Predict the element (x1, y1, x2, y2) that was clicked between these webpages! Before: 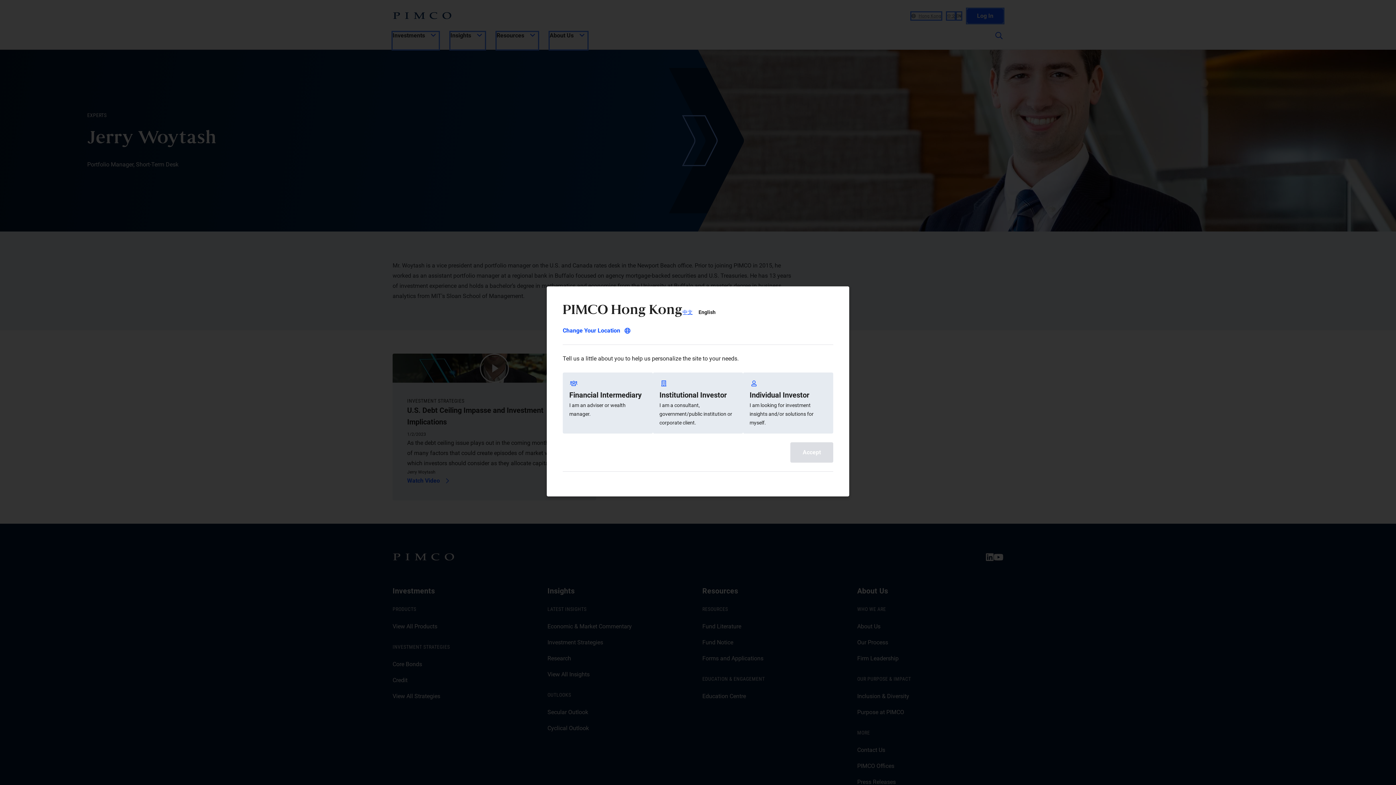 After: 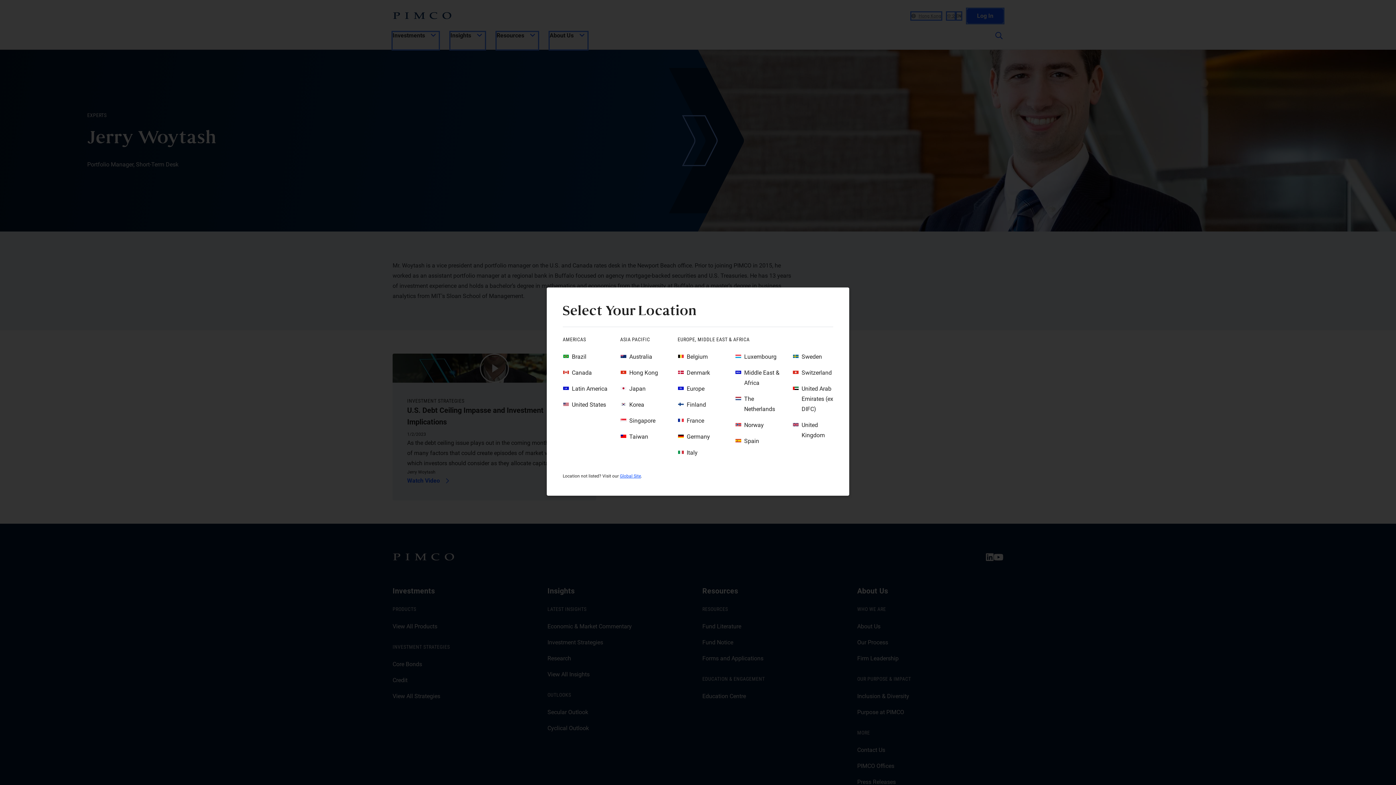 Action: bbox: (562, 325, 630, 336) label: Change Your Location